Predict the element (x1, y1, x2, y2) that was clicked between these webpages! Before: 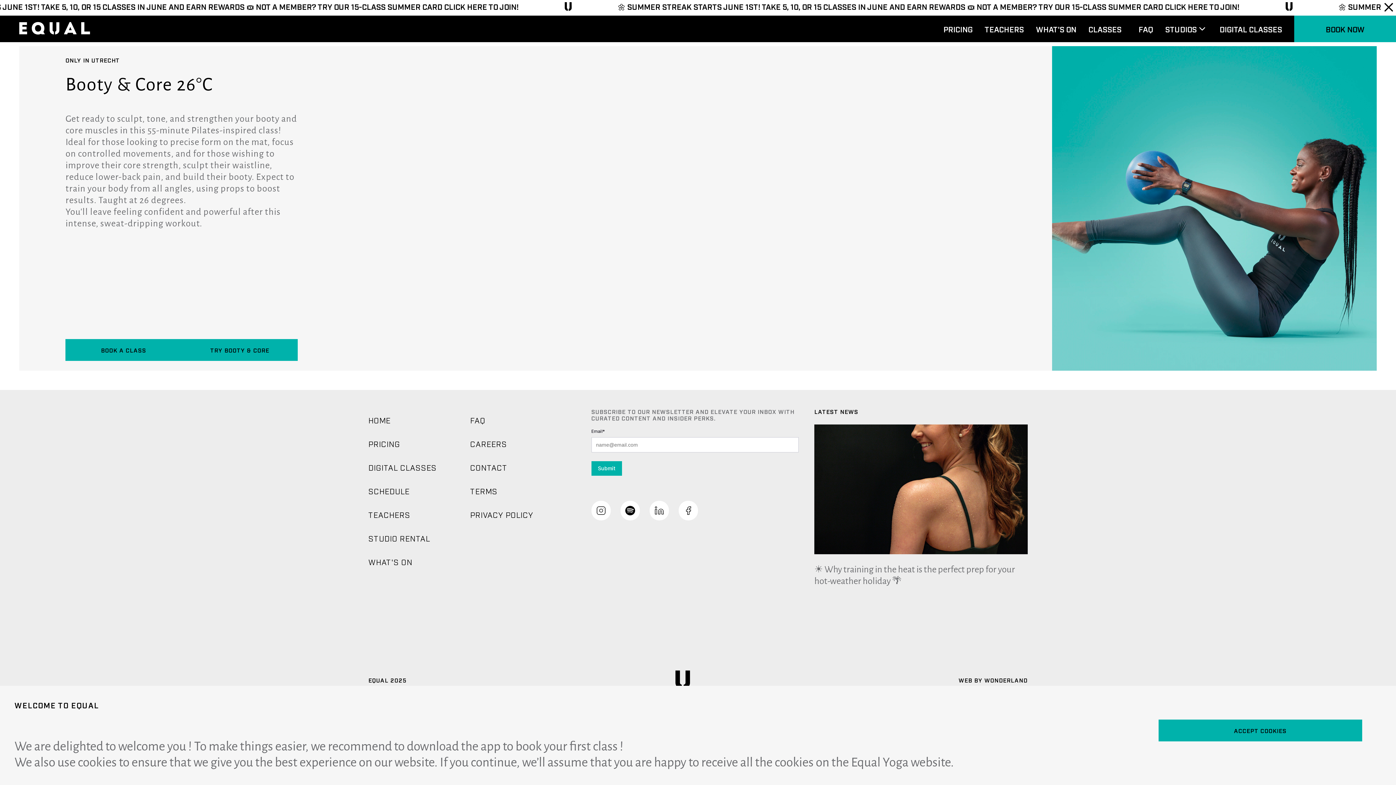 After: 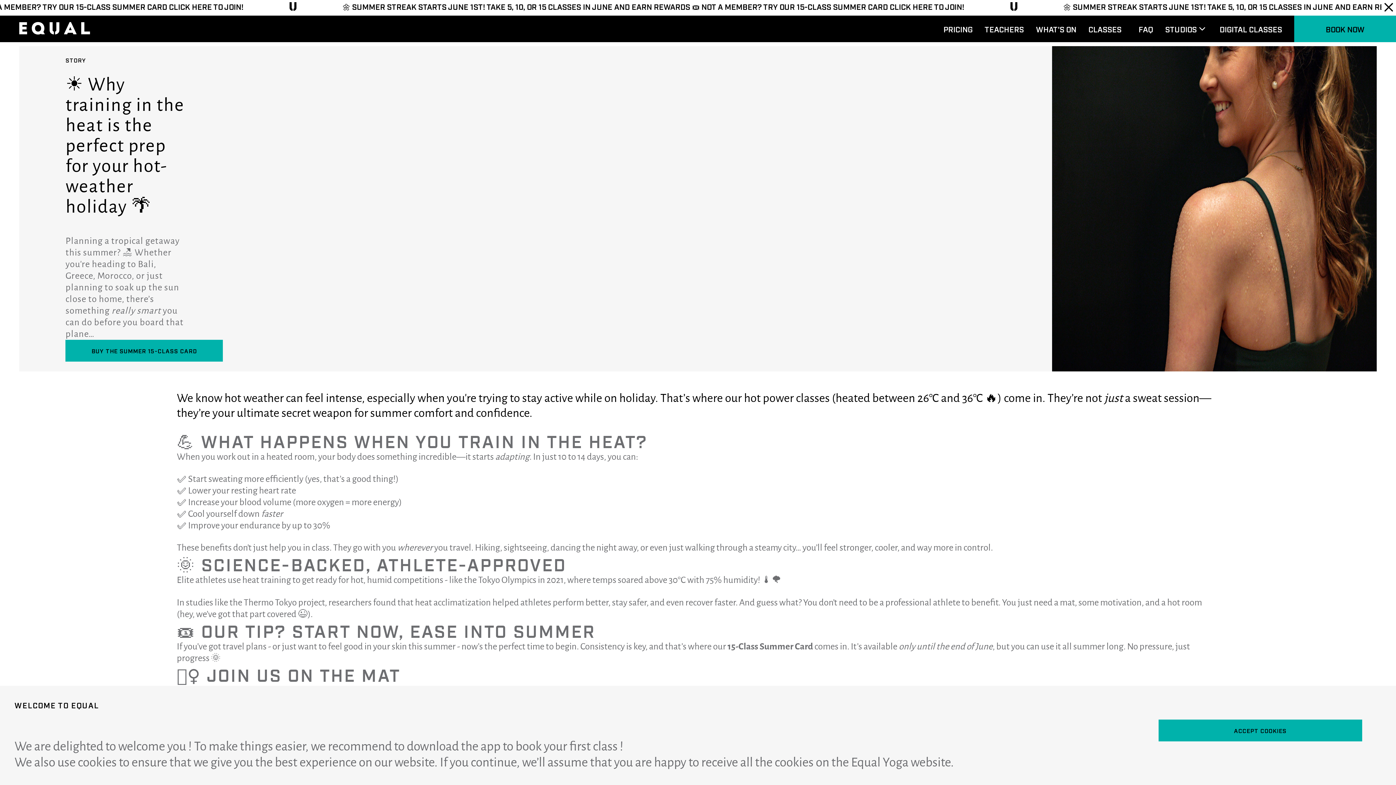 Action: bbox: (814, 408, 1027, 587) label: LATEST NEWS

☀️ Why training in the heat is the perfect prep for your hot-weather holiday 🌴